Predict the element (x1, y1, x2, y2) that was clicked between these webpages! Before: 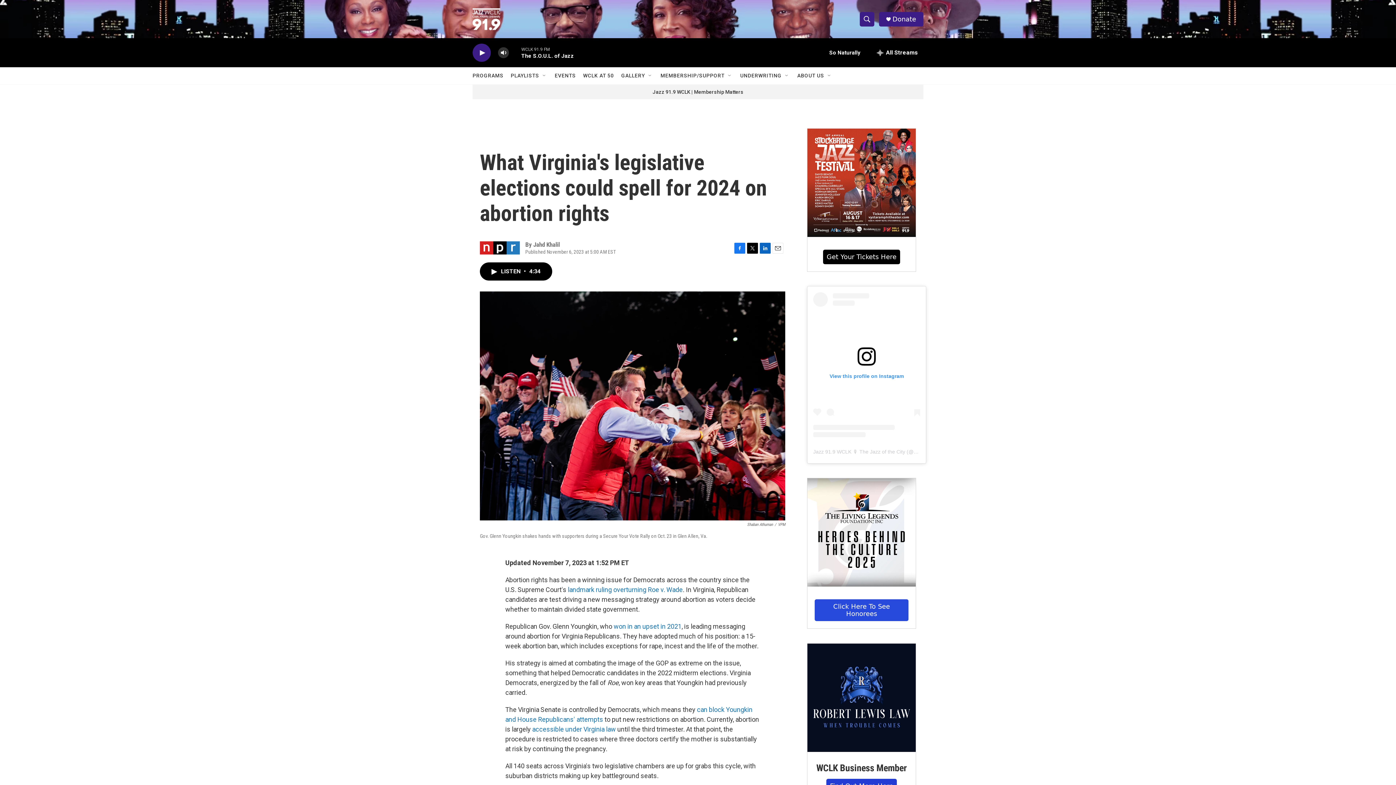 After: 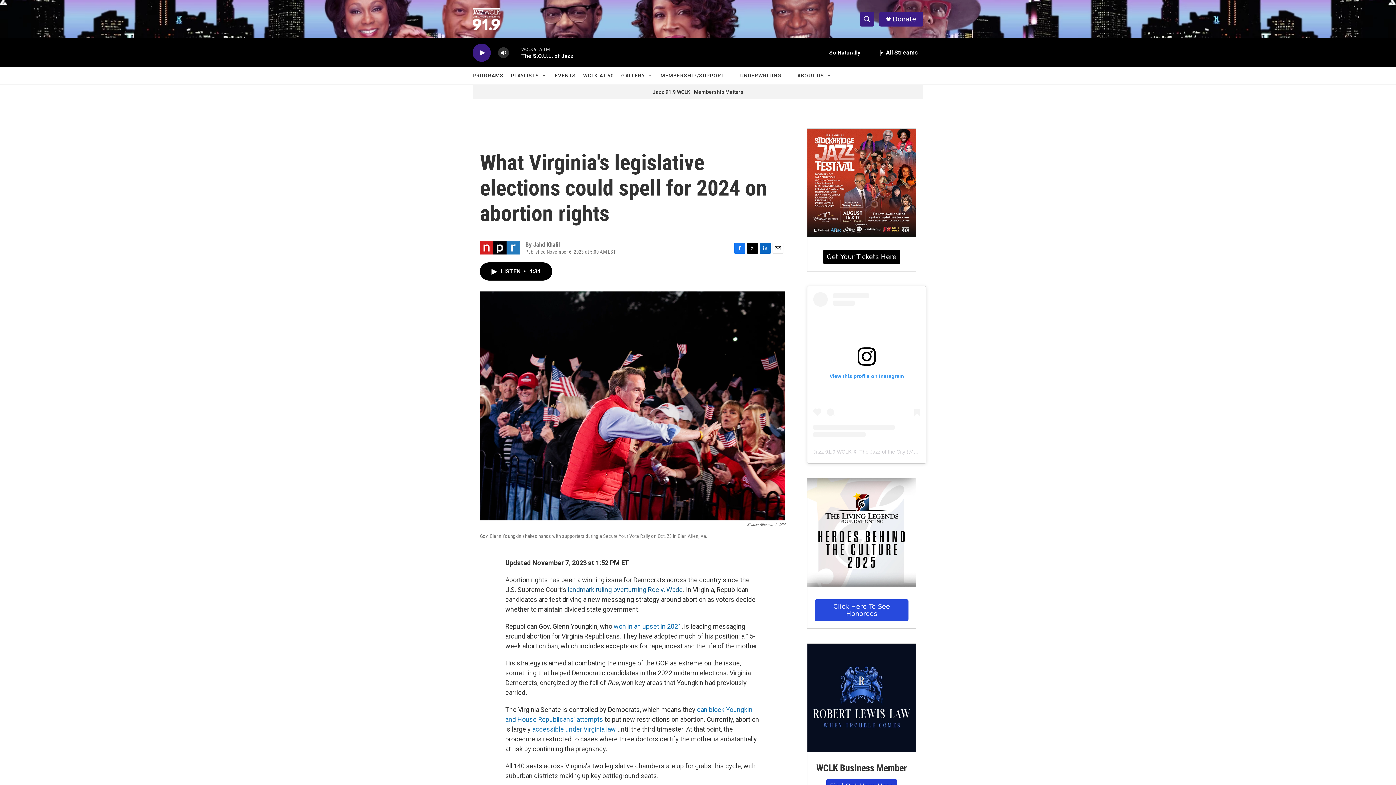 Action: label:  landmark ruling overturning Roe v. Wade bbox: (566, 586, 682, 593)